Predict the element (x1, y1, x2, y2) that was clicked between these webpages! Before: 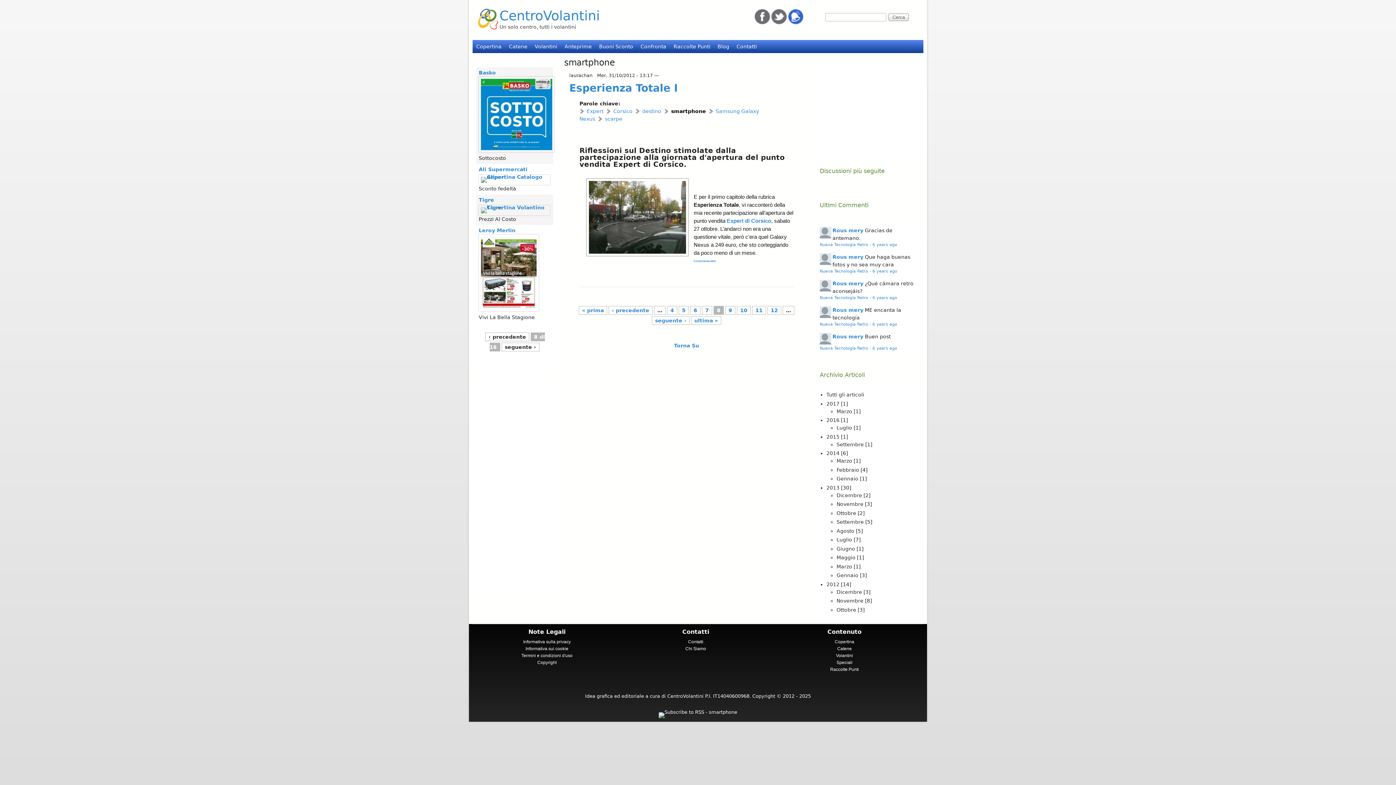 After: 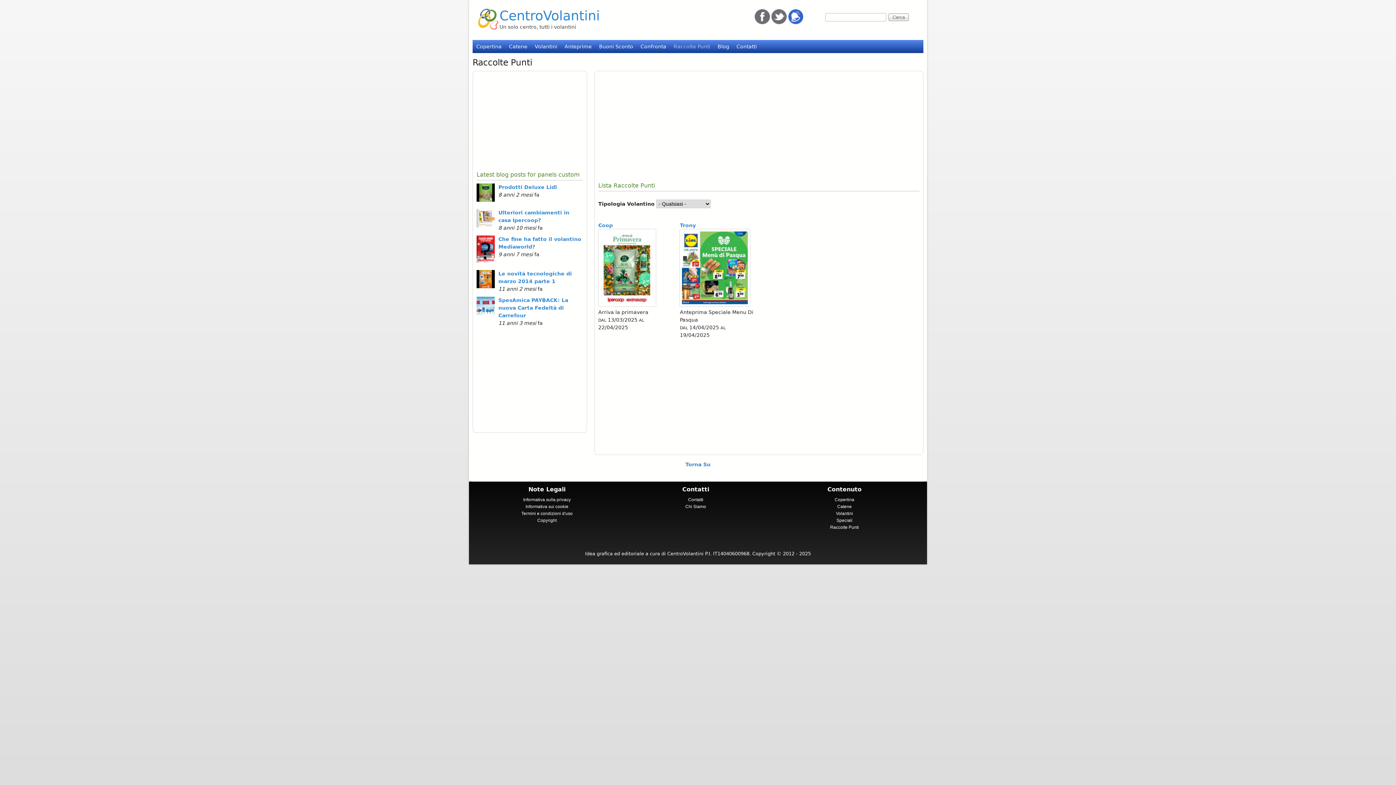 Action: bbox: (830, 667, 859, 672) label: Raccolte Punti